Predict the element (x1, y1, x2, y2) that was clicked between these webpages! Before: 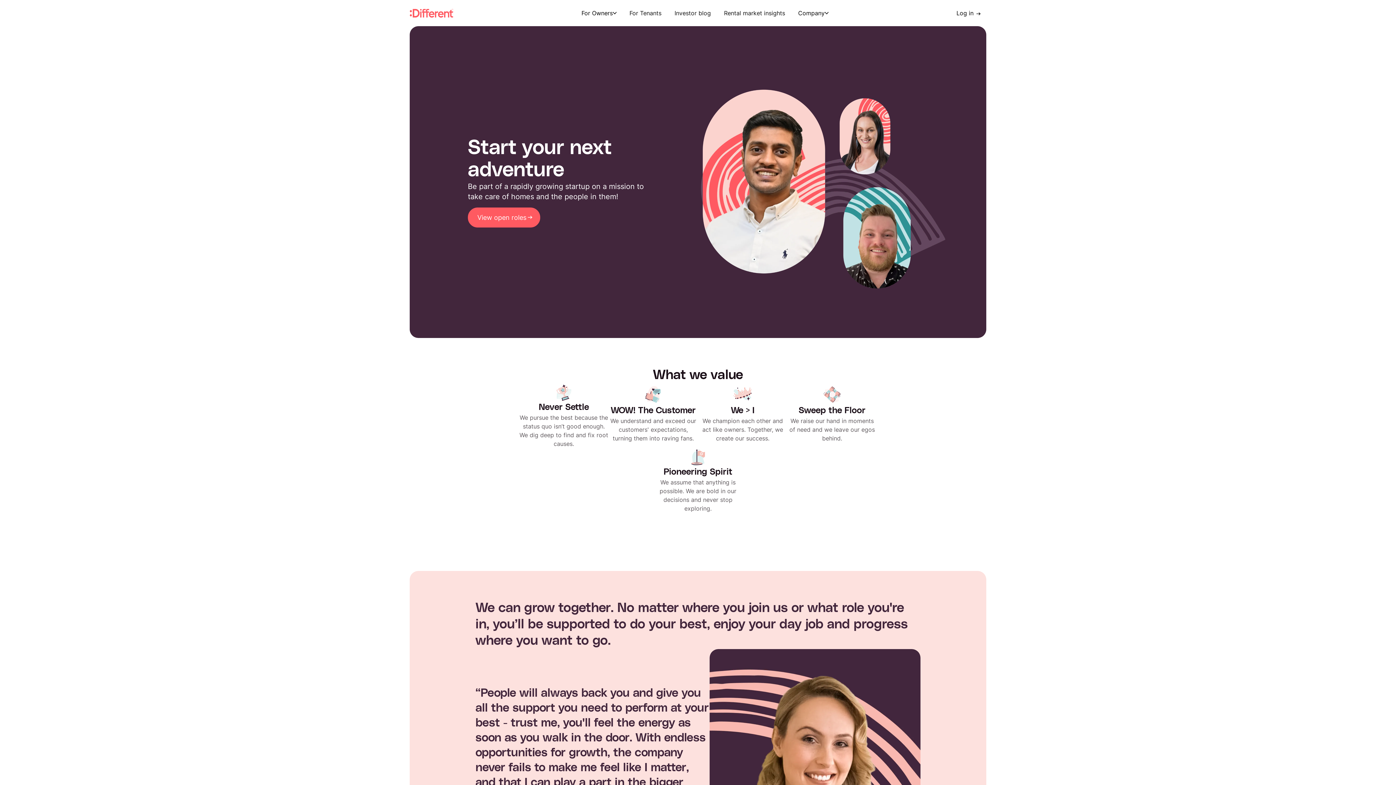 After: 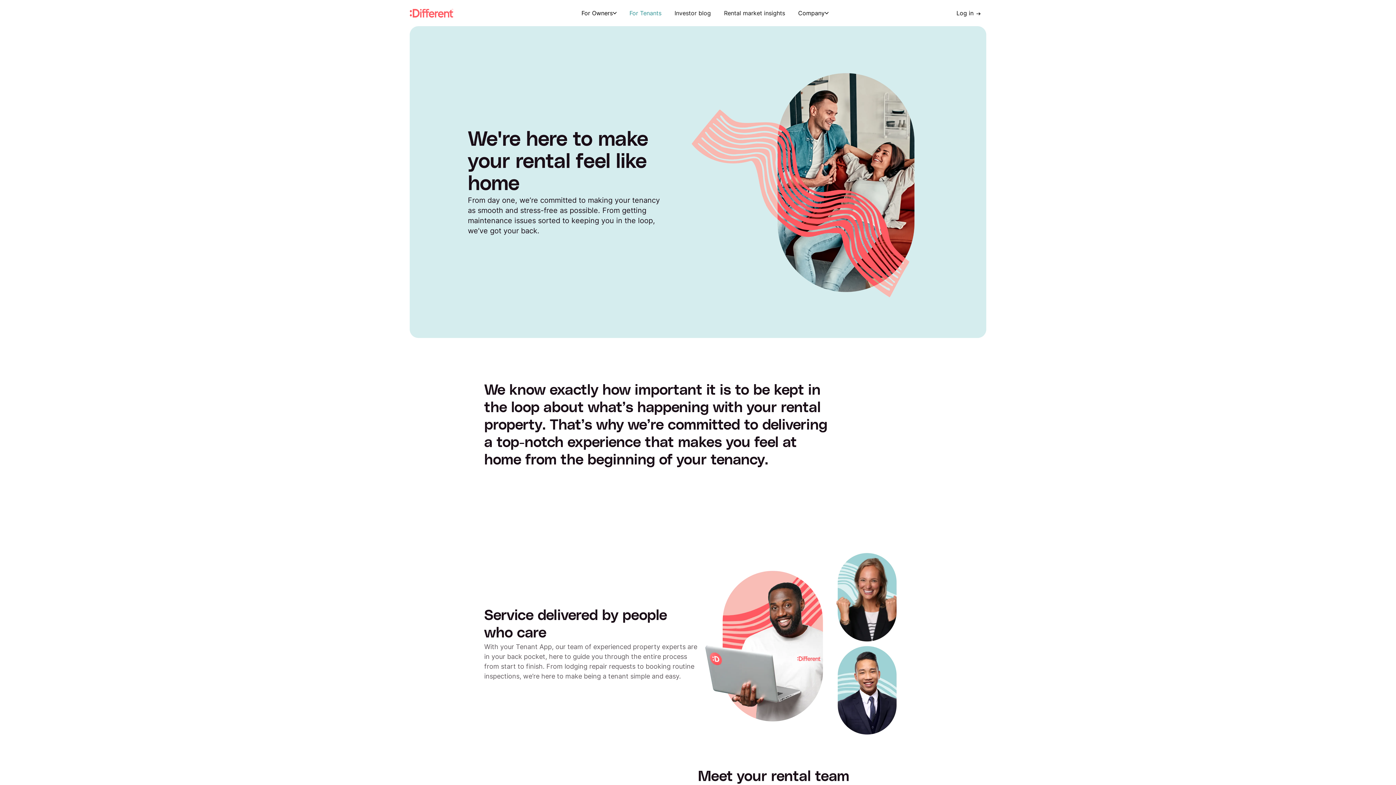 Action: label: For Tenants bbox: (623, 5, 668, 20)